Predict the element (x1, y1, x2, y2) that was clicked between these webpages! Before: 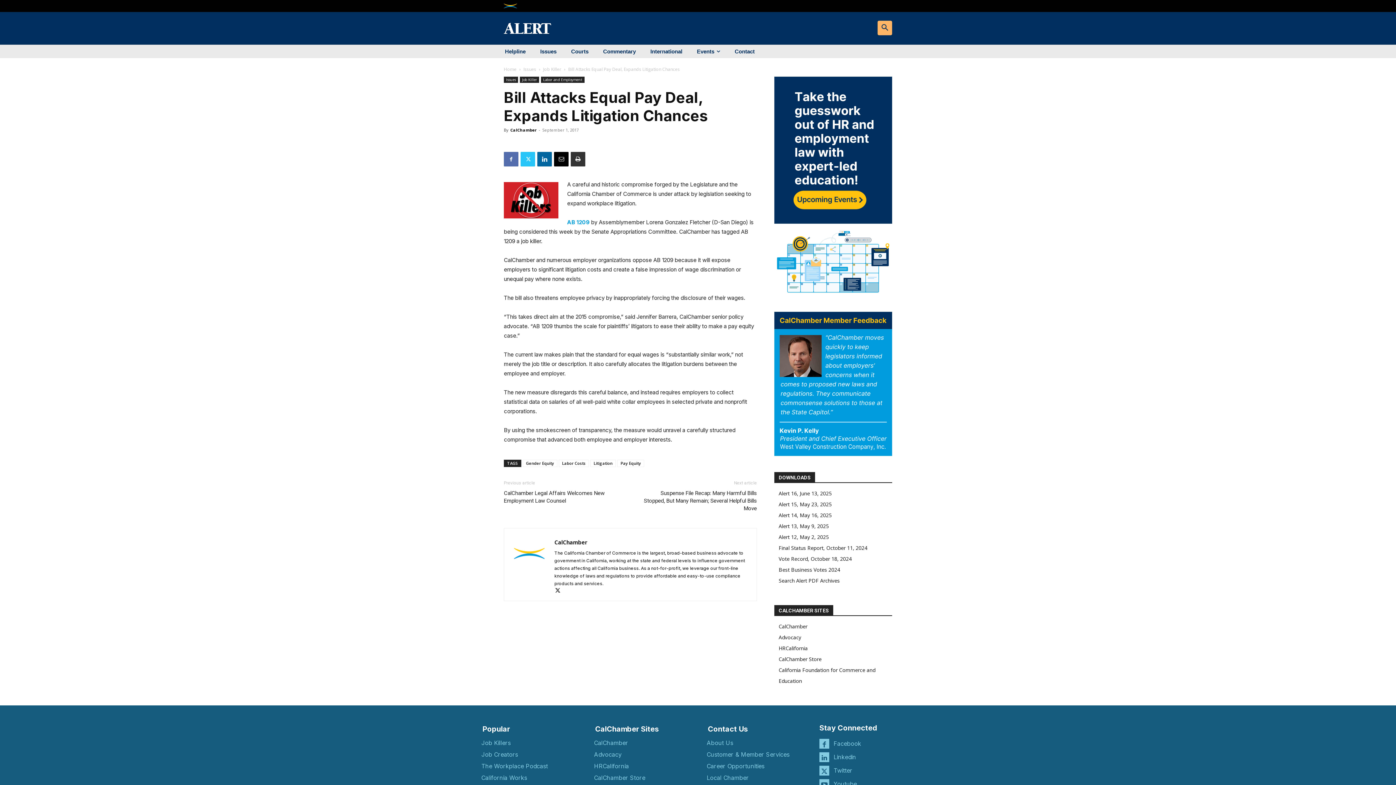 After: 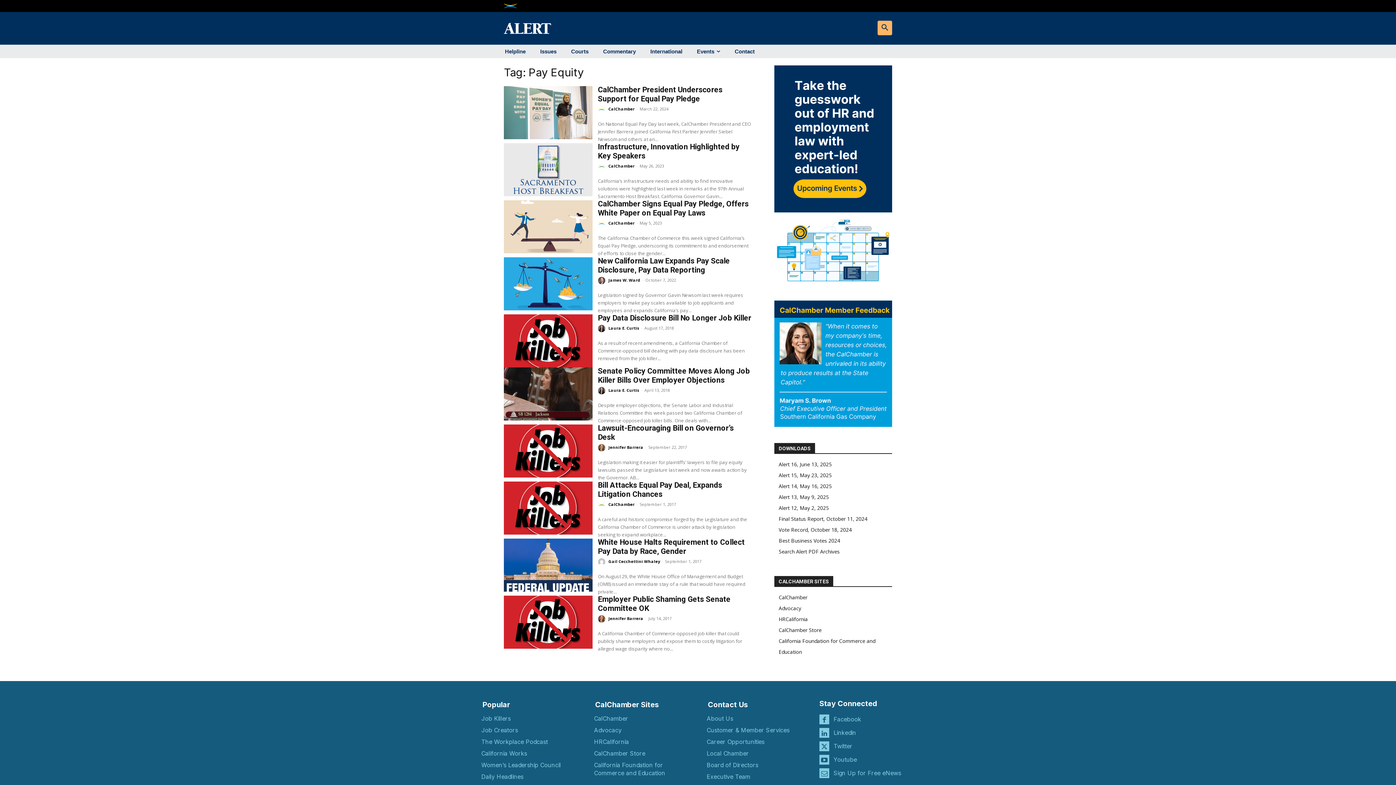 Action: label: Pay Equity bbox: (617, 460, 644, 467)